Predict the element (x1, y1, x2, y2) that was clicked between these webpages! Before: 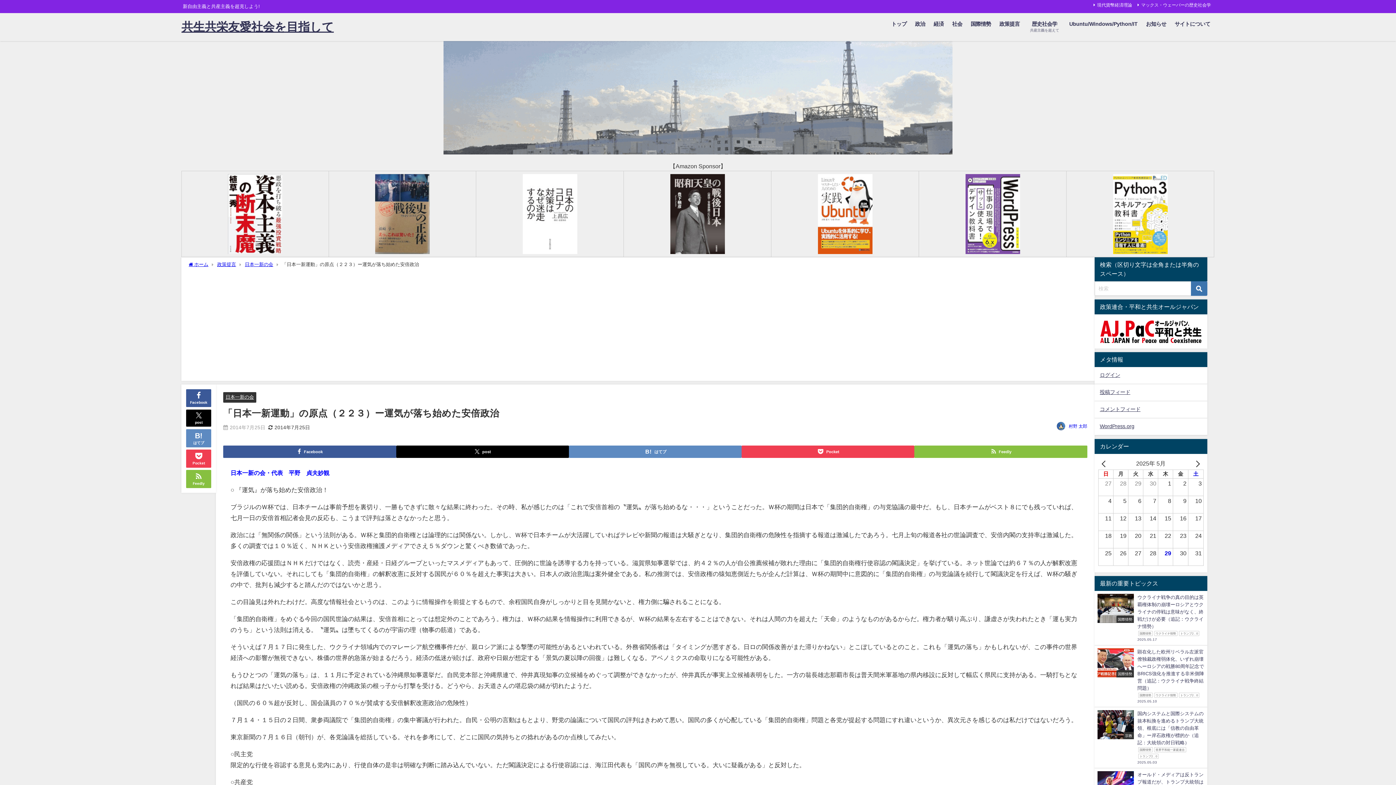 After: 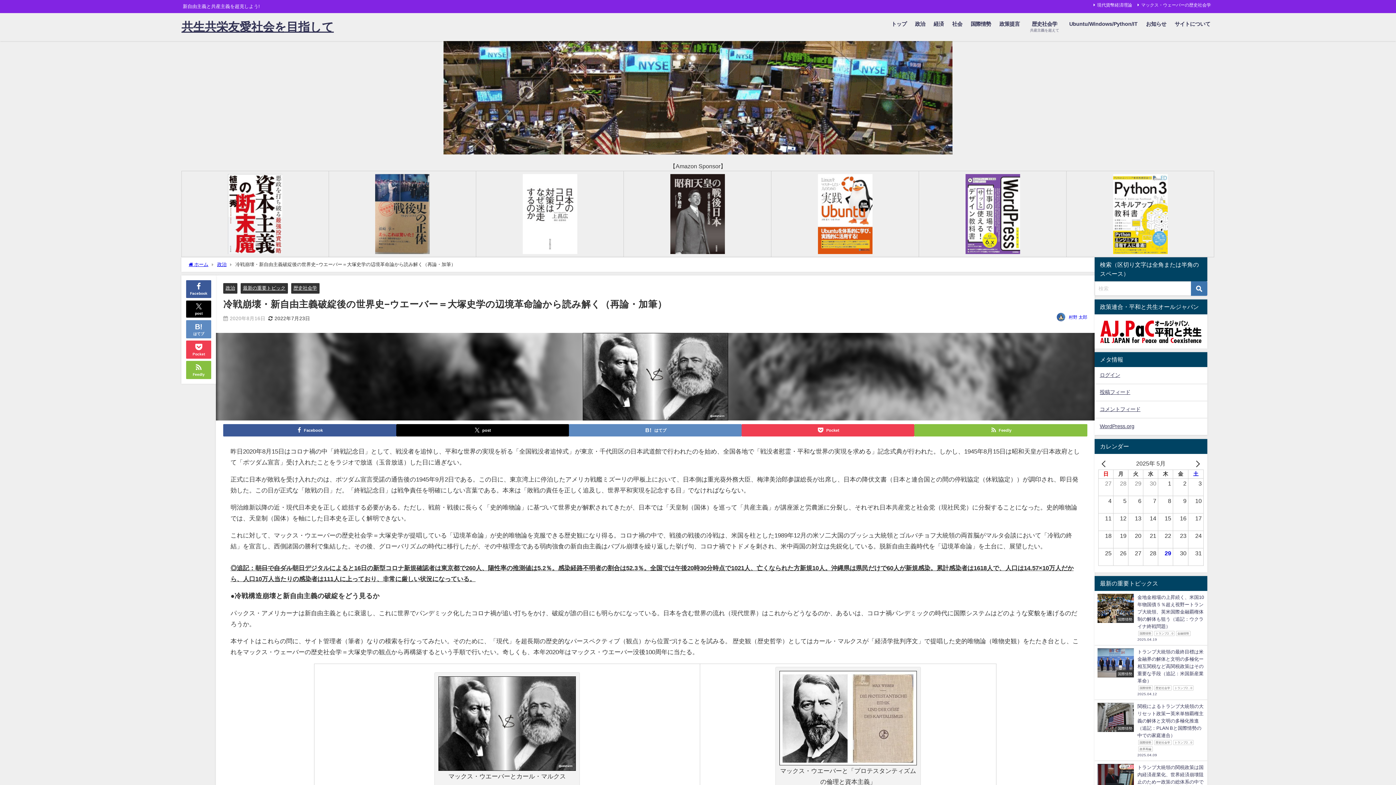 Action: label: マックス・ウェーバーの歴史社会学 bbox: (1136, 1, 1212, 8)